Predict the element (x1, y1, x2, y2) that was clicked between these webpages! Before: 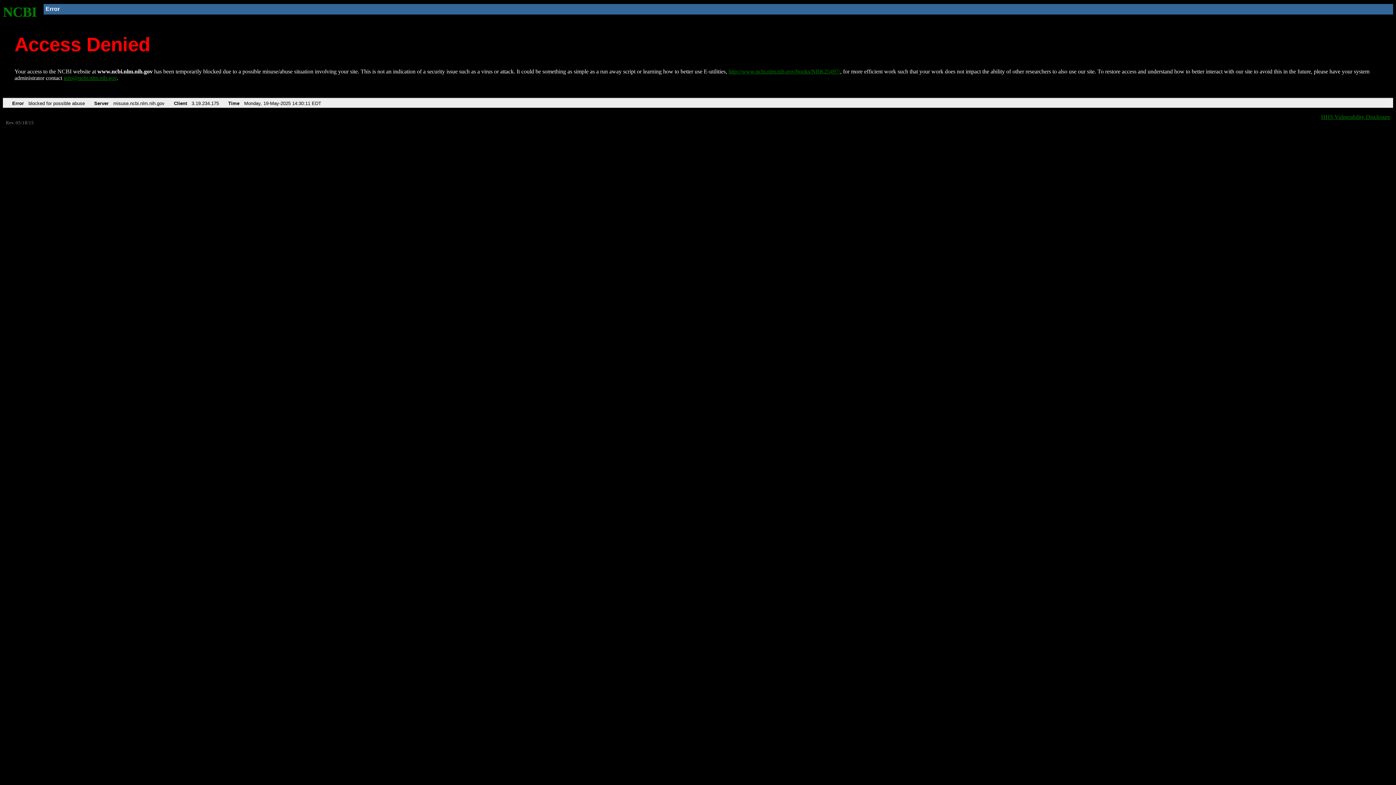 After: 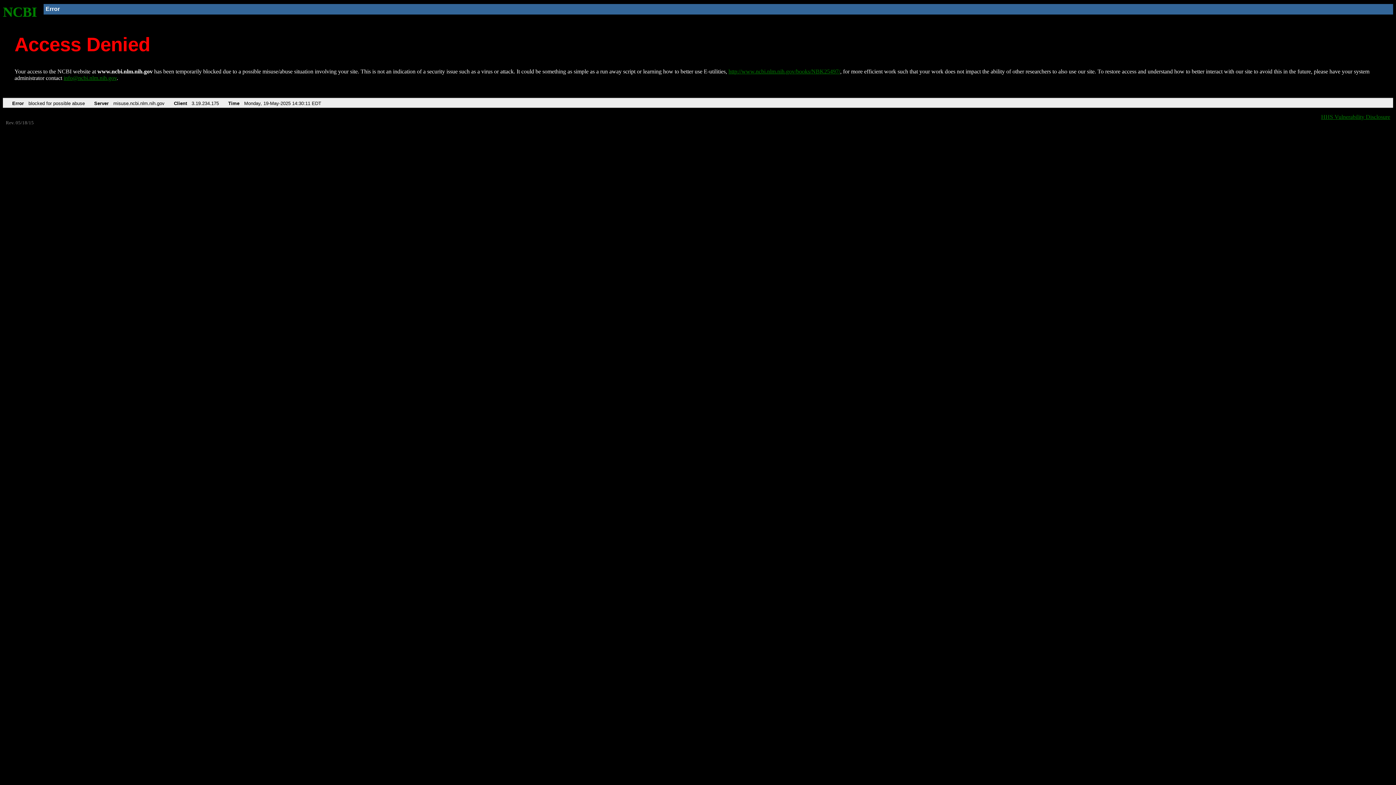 Action: label: info@ncbi.nlm.nih.gov bbox: (63, 75, 116, 81)